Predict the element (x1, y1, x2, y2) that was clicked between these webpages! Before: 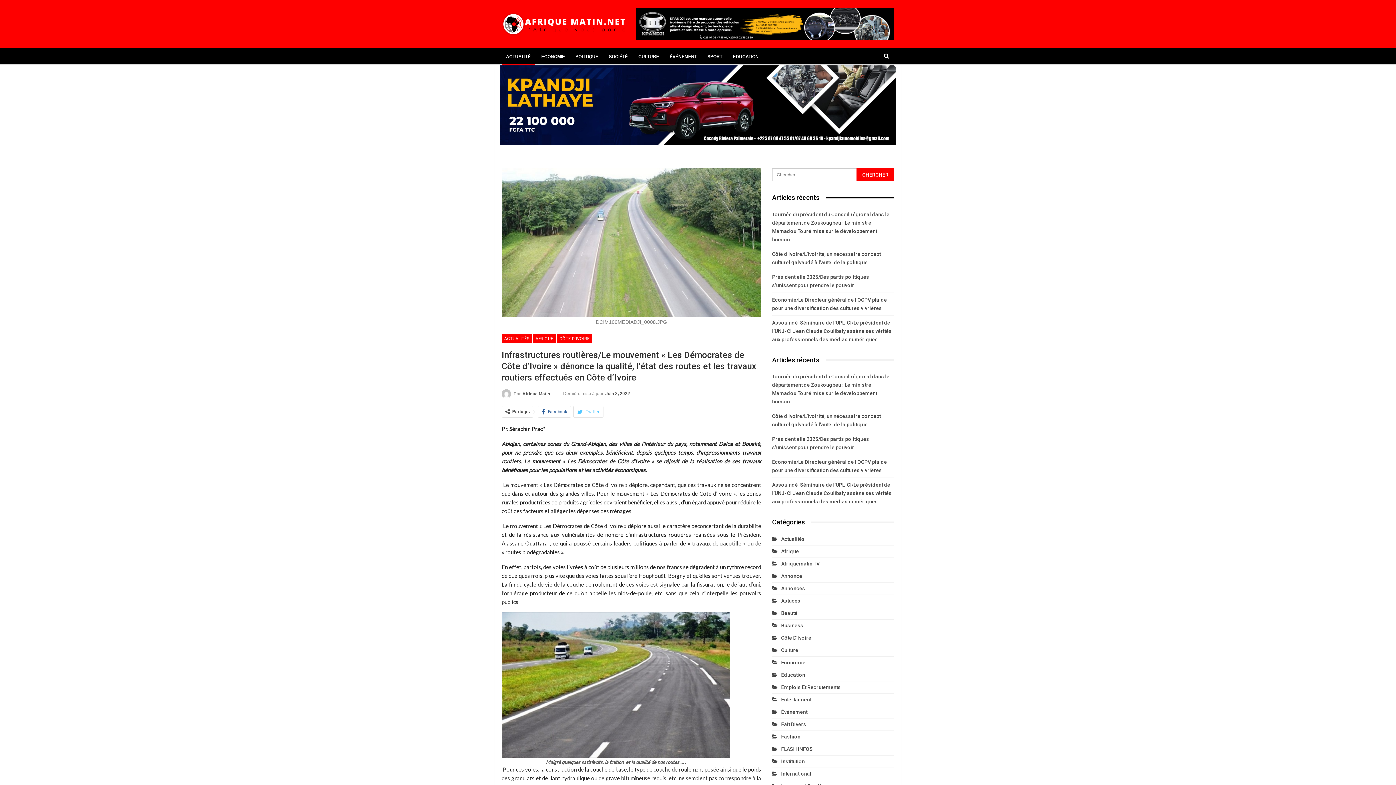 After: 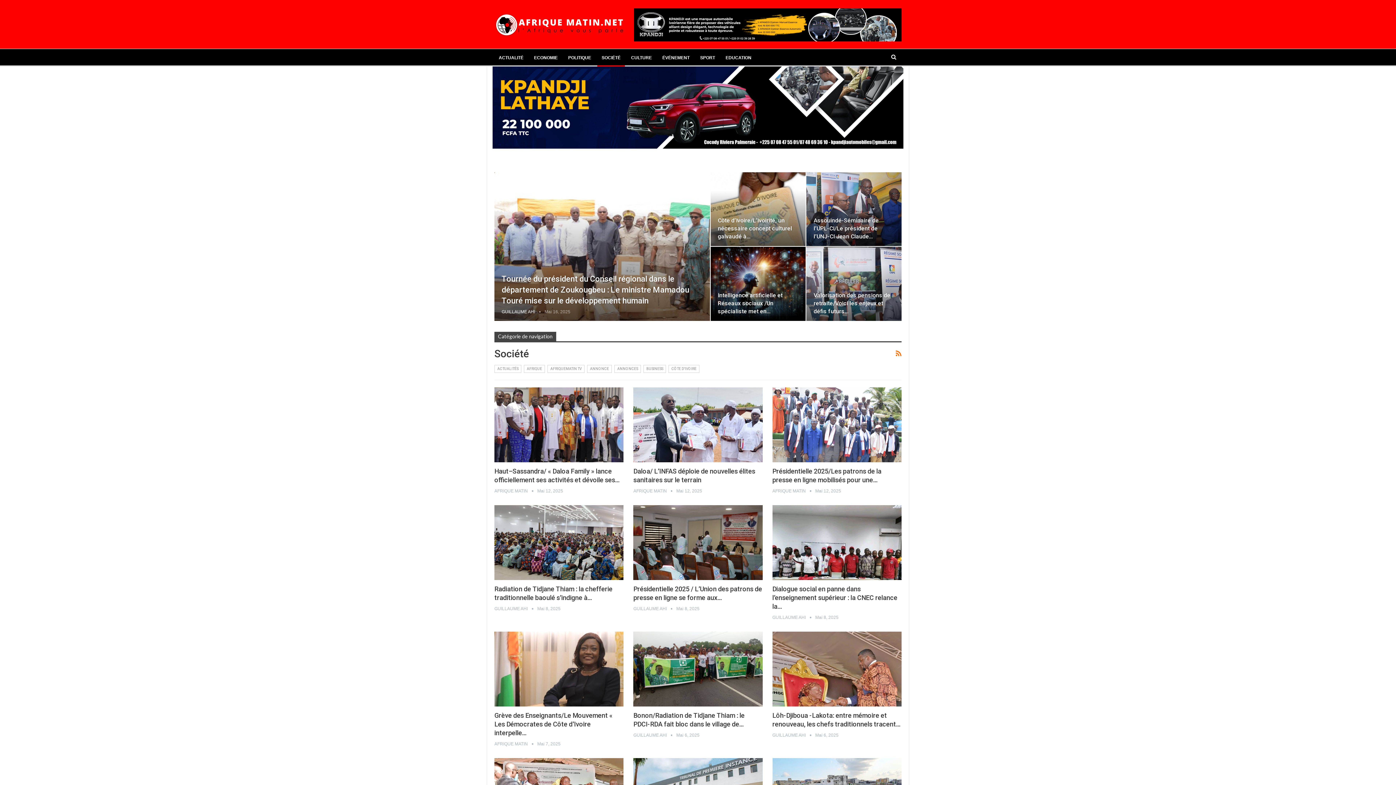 Action: label: SOCIÉTÉ bbox: (604, 48, 632, 65)